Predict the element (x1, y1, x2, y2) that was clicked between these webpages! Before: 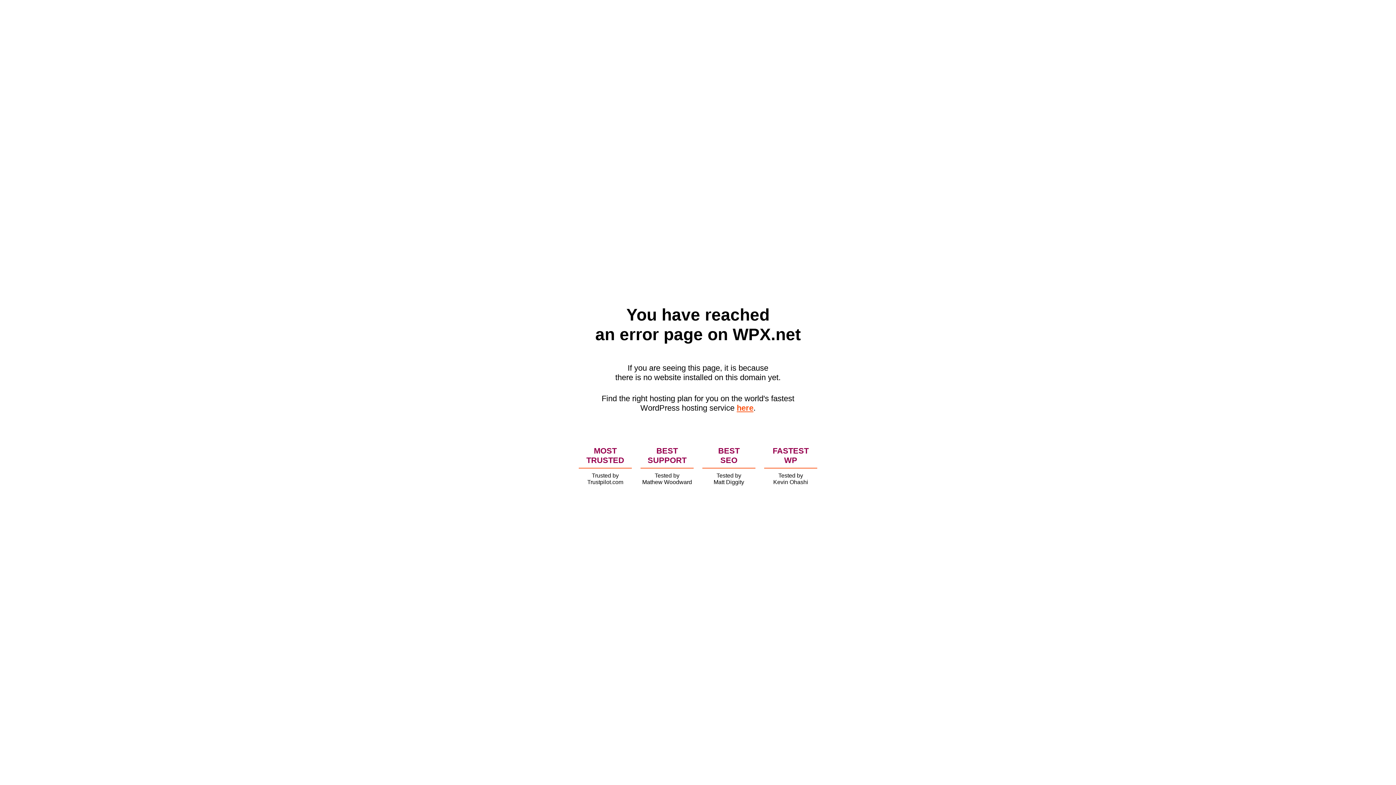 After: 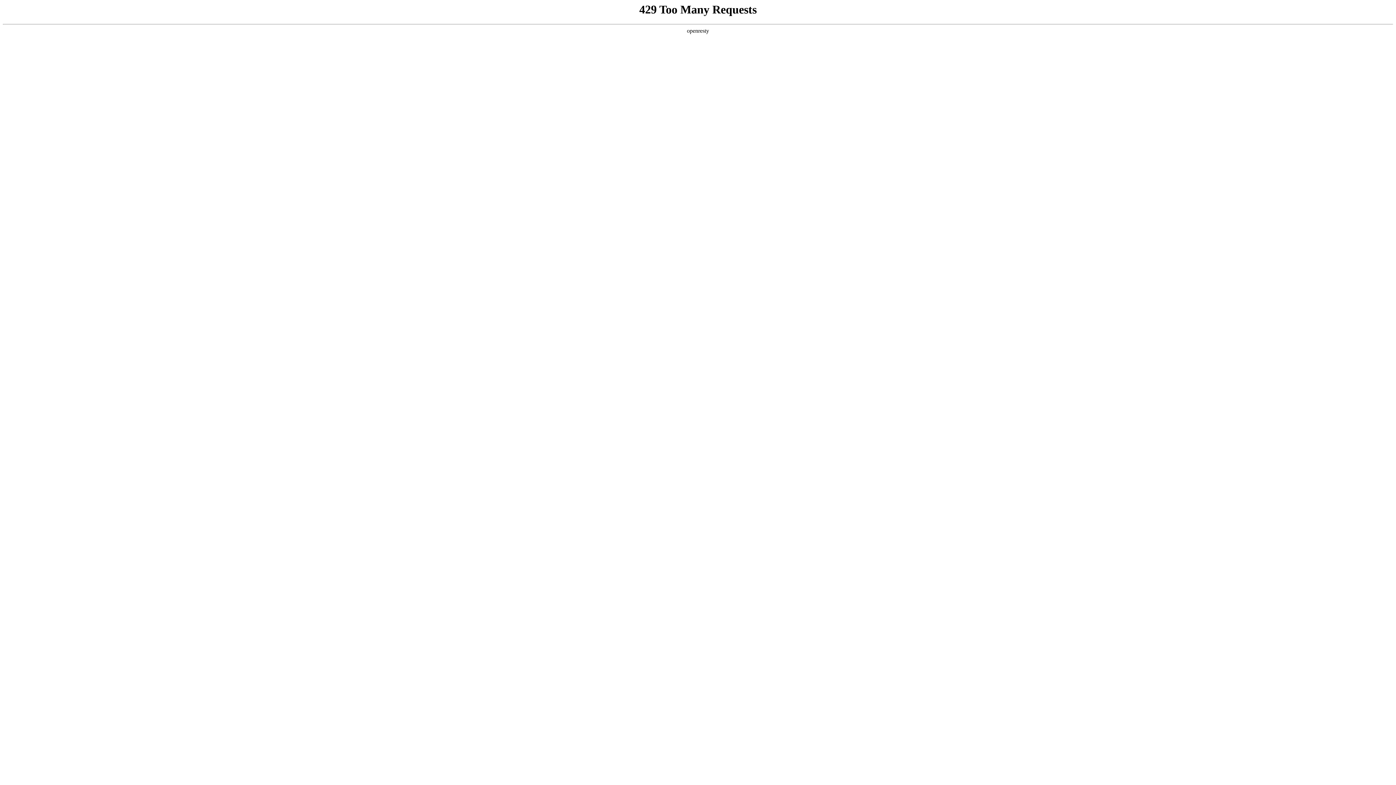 Action: bbox: (736, 403, 753, 412) label: here